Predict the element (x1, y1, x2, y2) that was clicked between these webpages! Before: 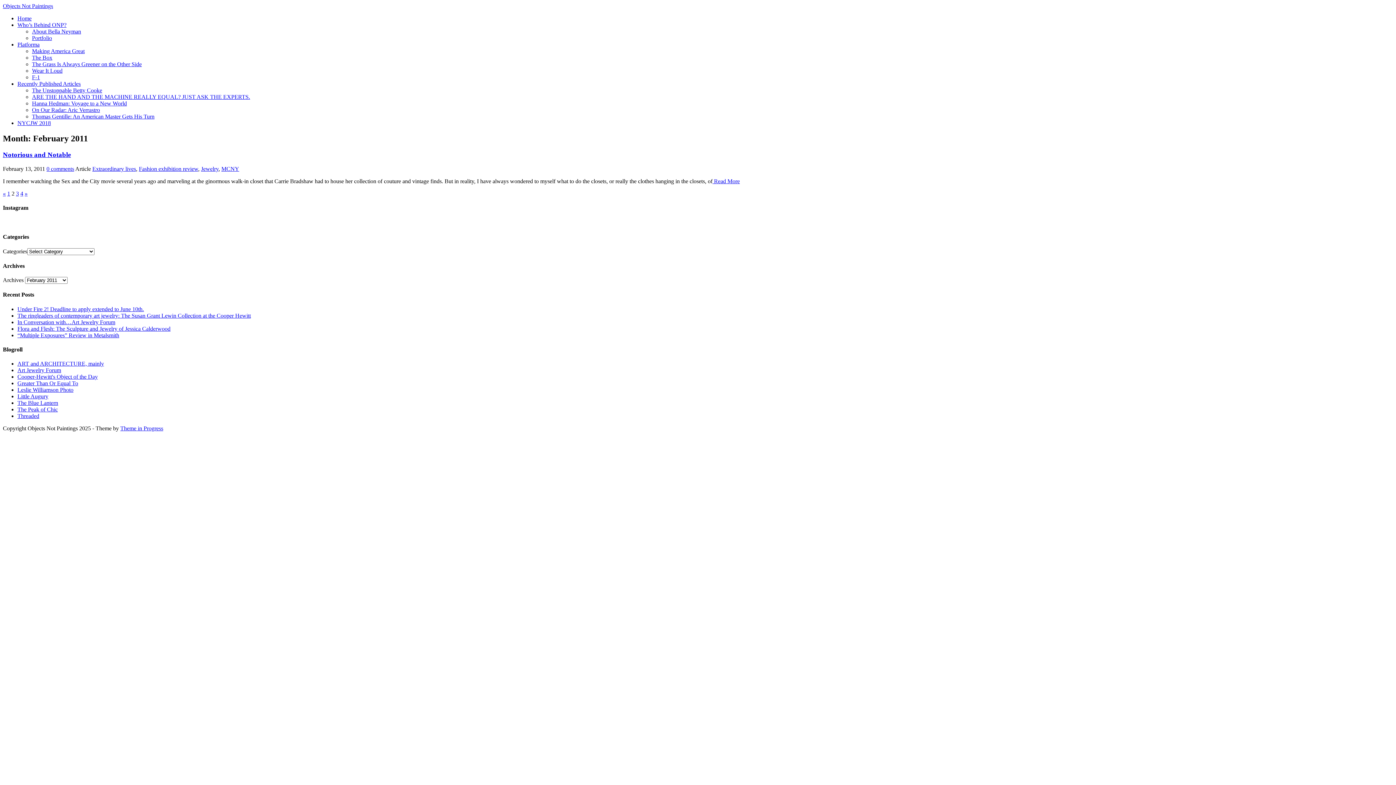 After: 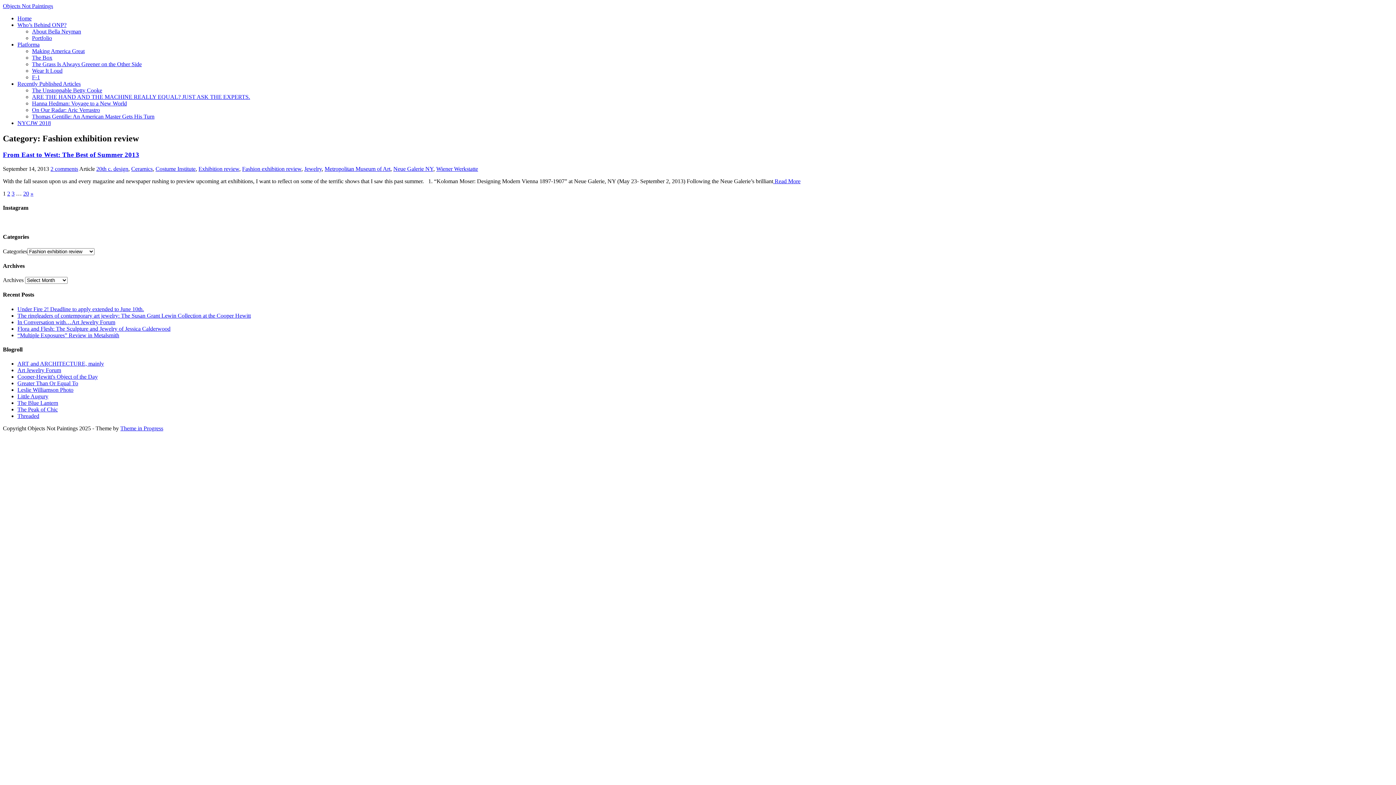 Action: bbox: (138, 165, 198, 171) label: Fashion exhibition review